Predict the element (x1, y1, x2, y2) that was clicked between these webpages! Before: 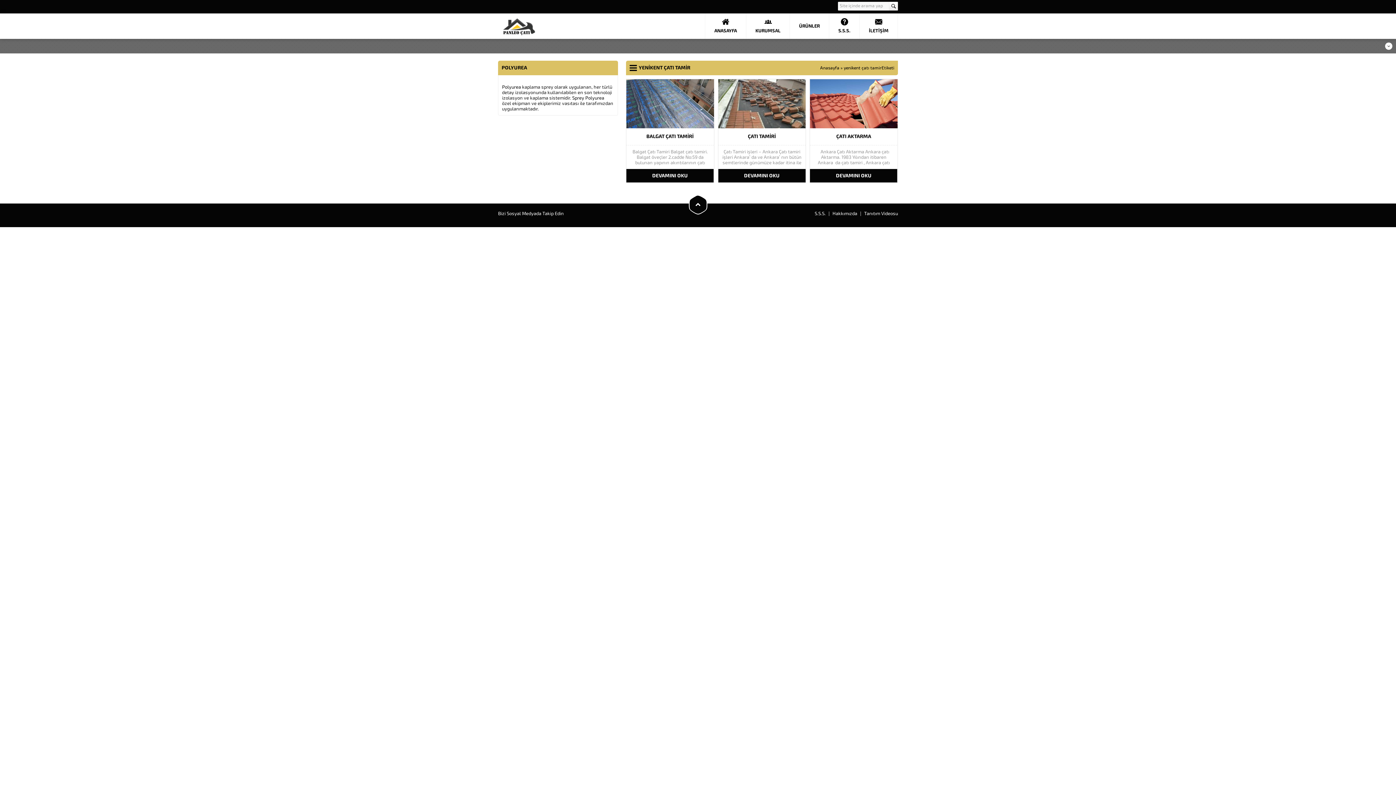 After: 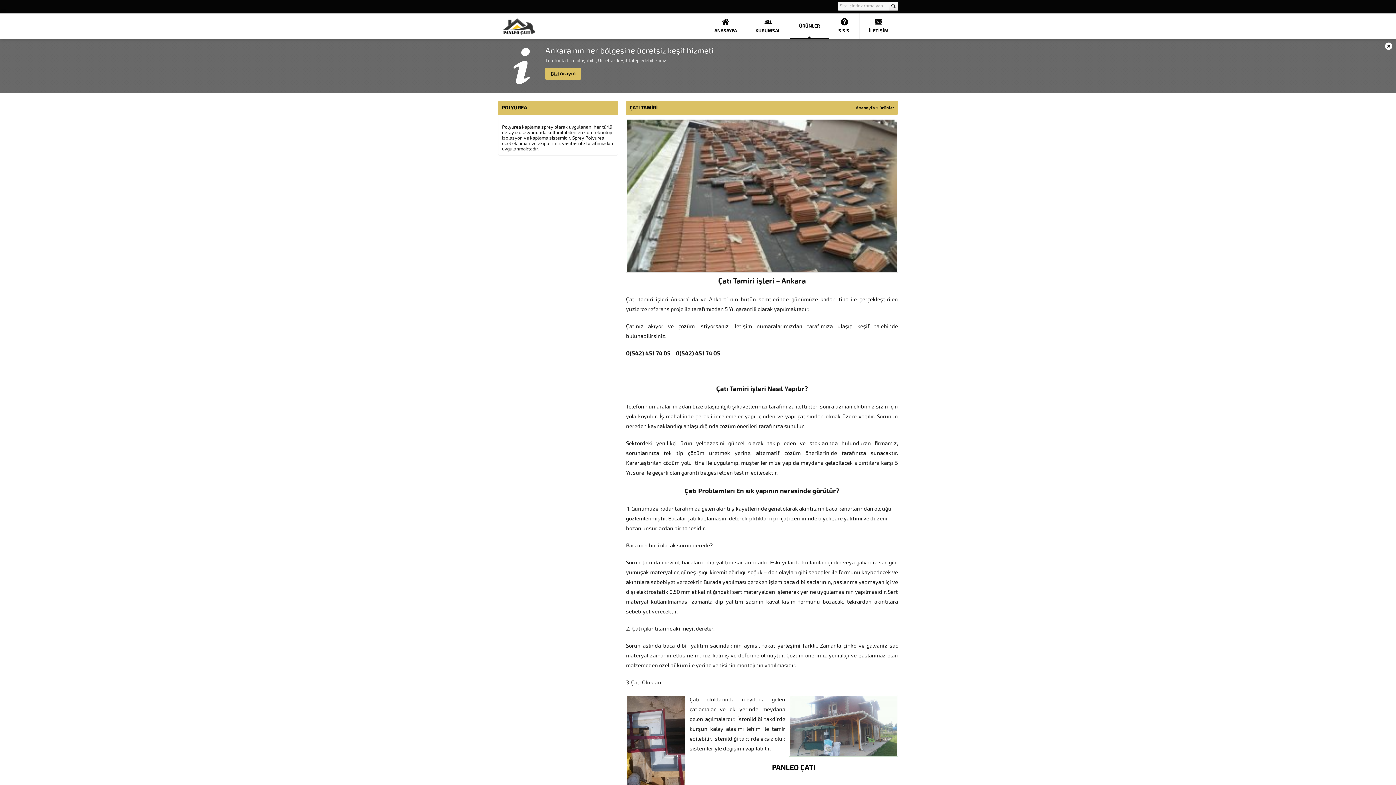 Action: label: ÇATI TAMİRİ bbox: (718, 130, 805, 143)